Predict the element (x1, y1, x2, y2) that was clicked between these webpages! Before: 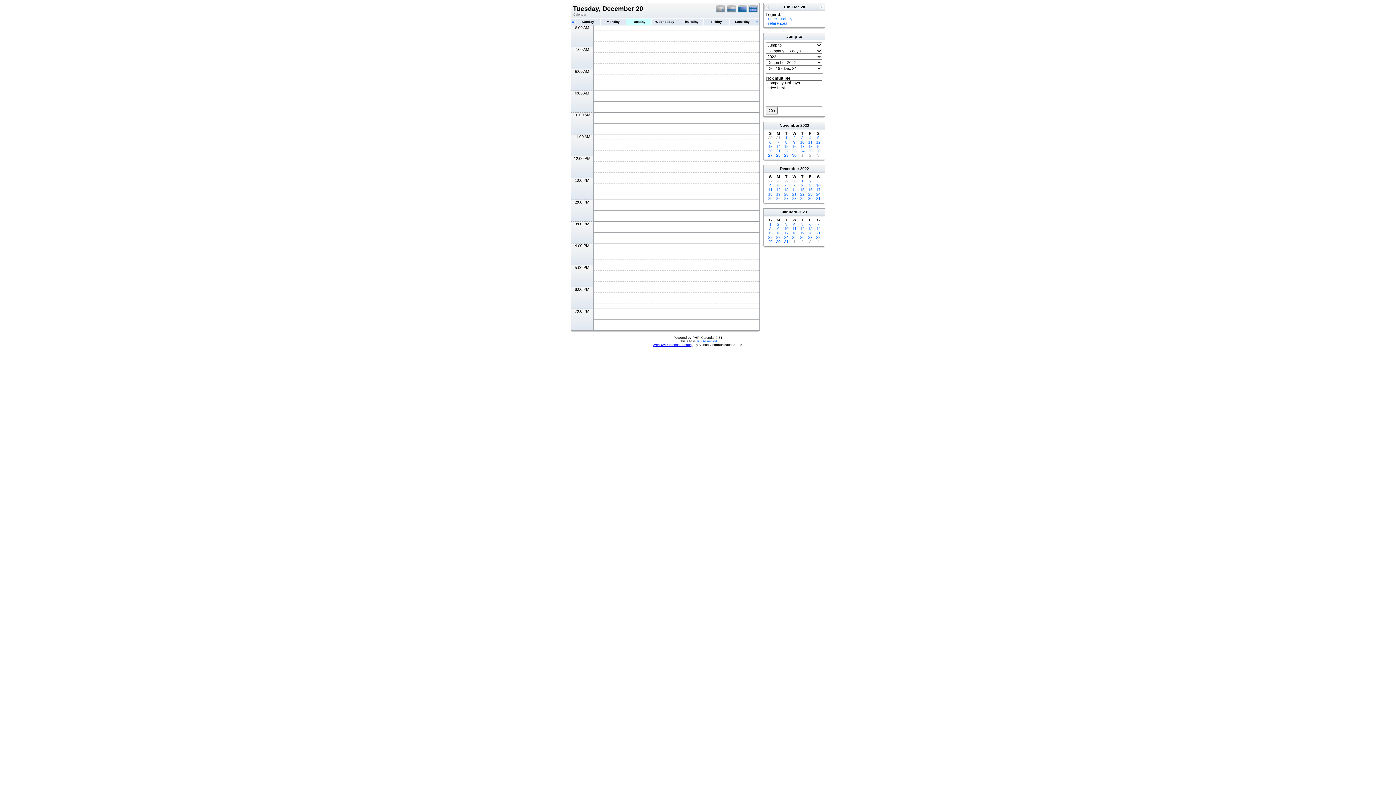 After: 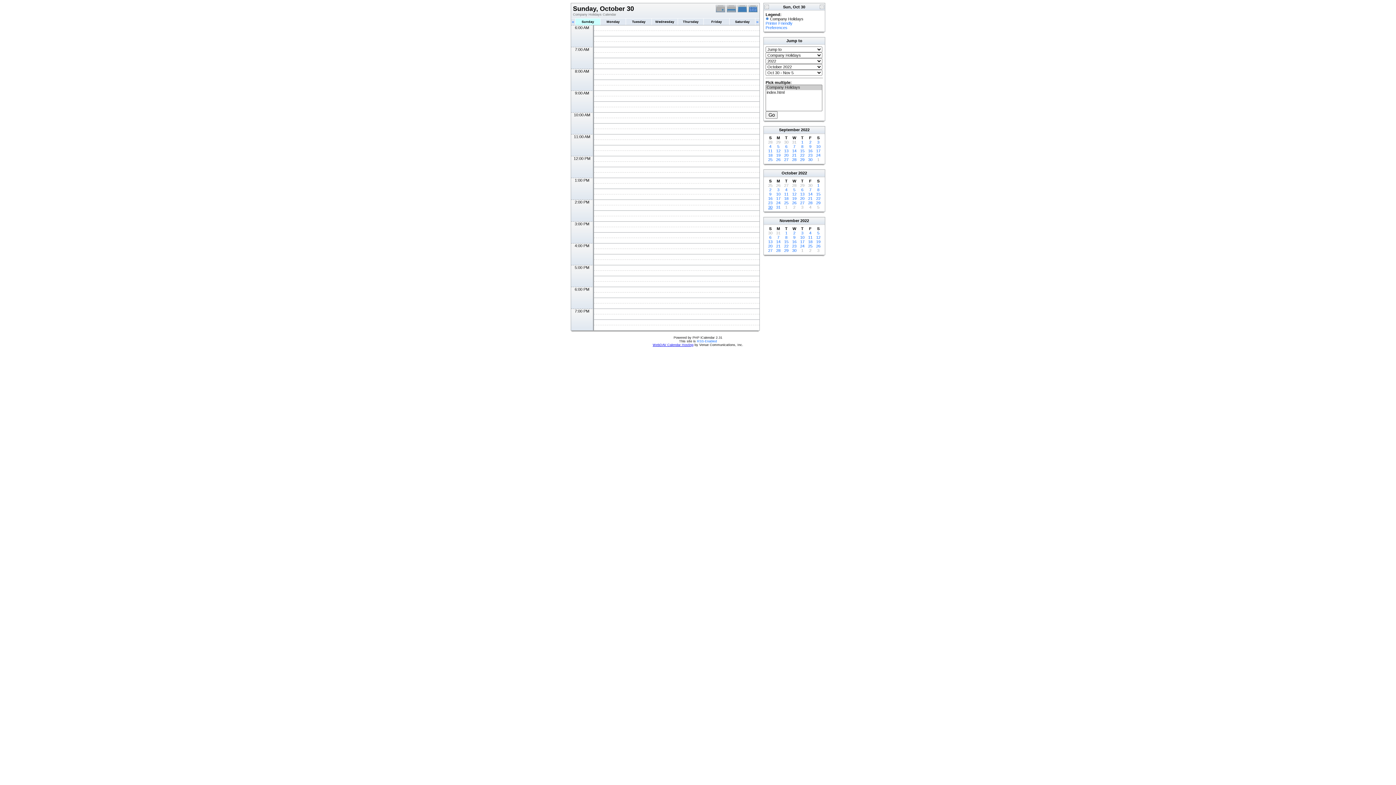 Action: label: 30 bbox: (768, 135, 772, 140)